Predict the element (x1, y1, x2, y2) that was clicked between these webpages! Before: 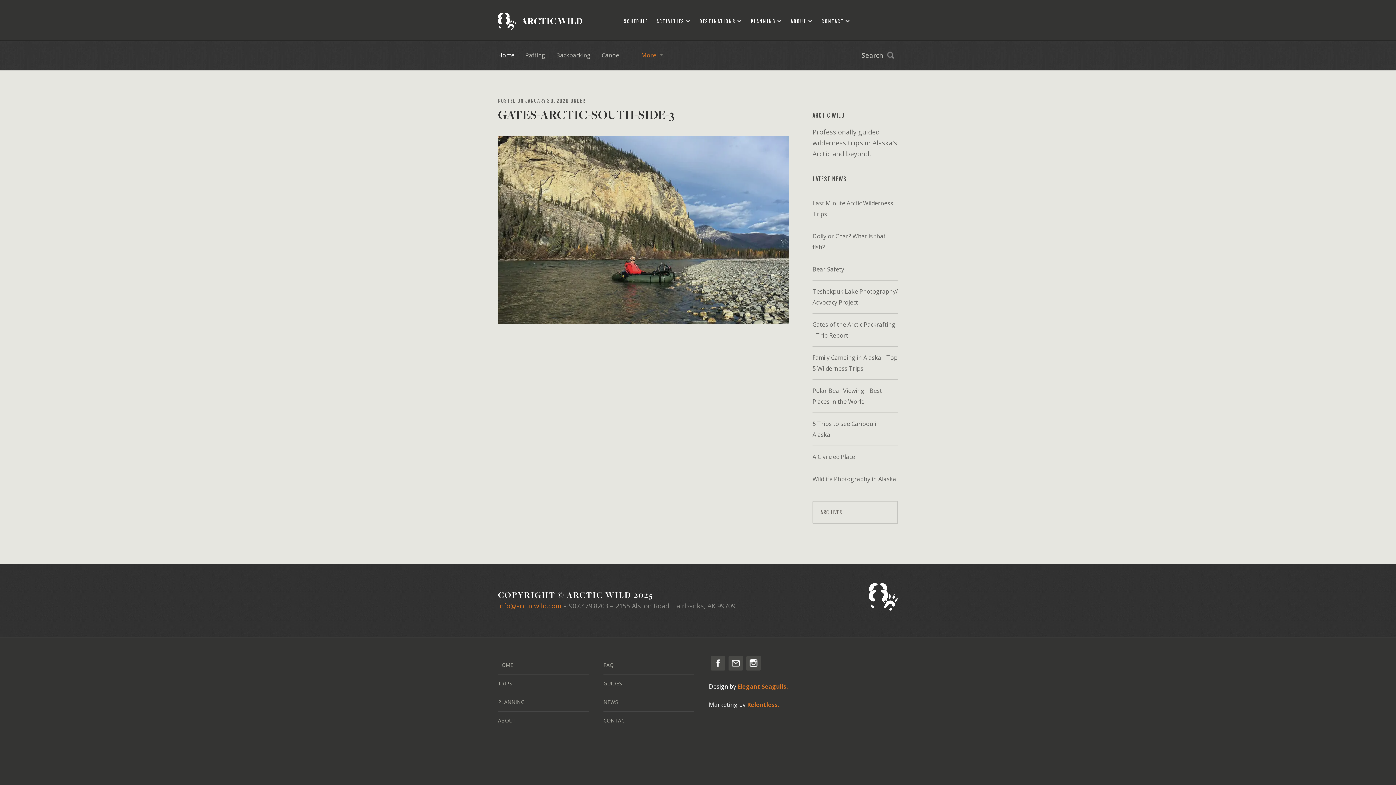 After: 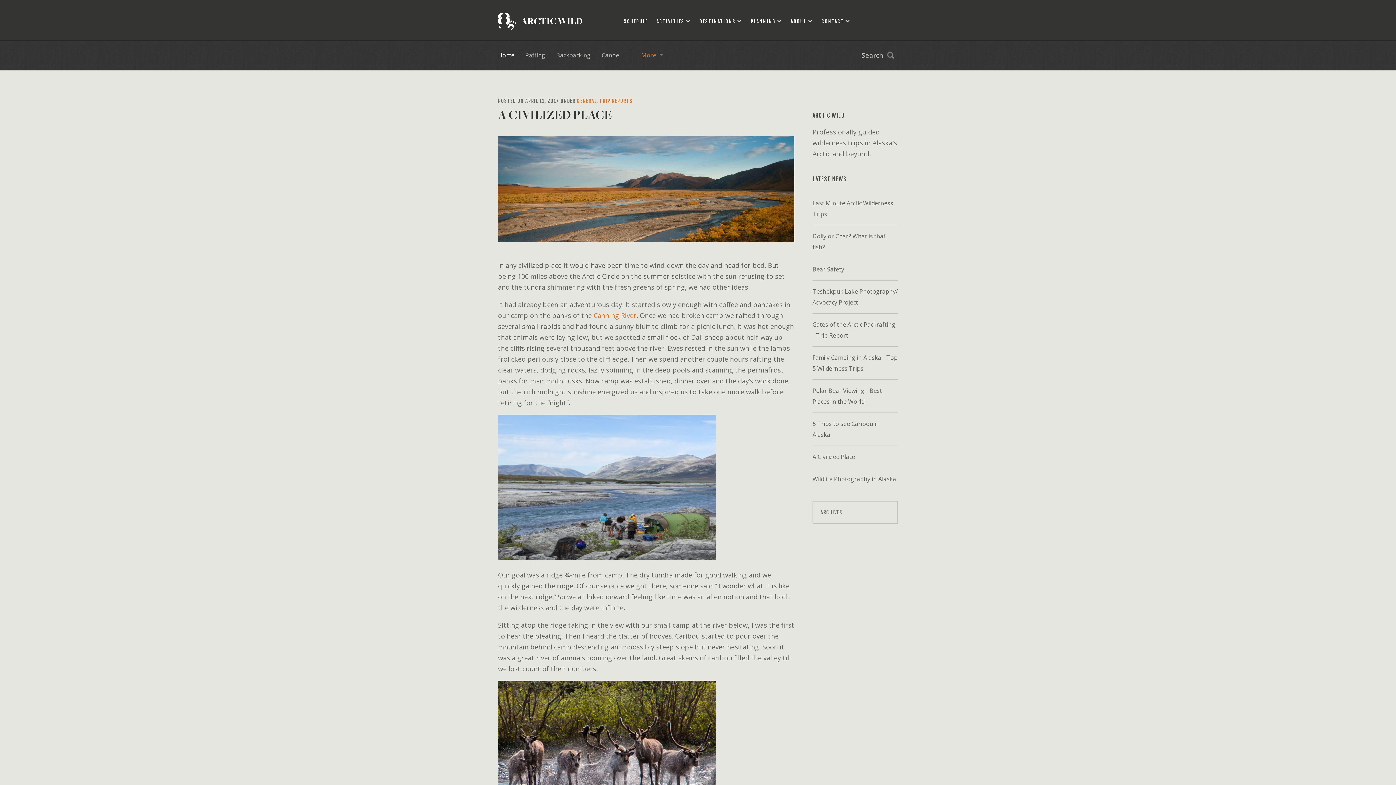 Action: label: A Civilized Place bbox: (812, 453, 855, 461)